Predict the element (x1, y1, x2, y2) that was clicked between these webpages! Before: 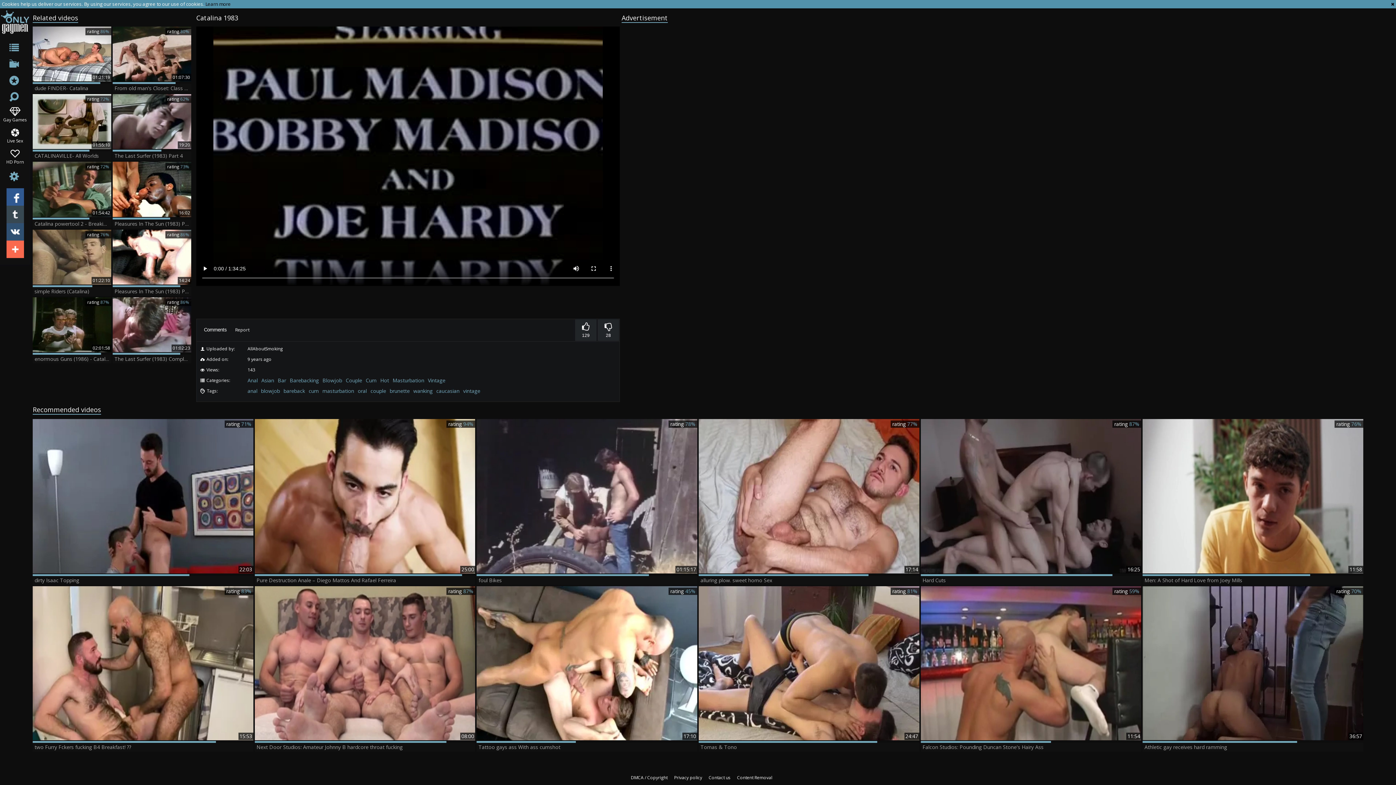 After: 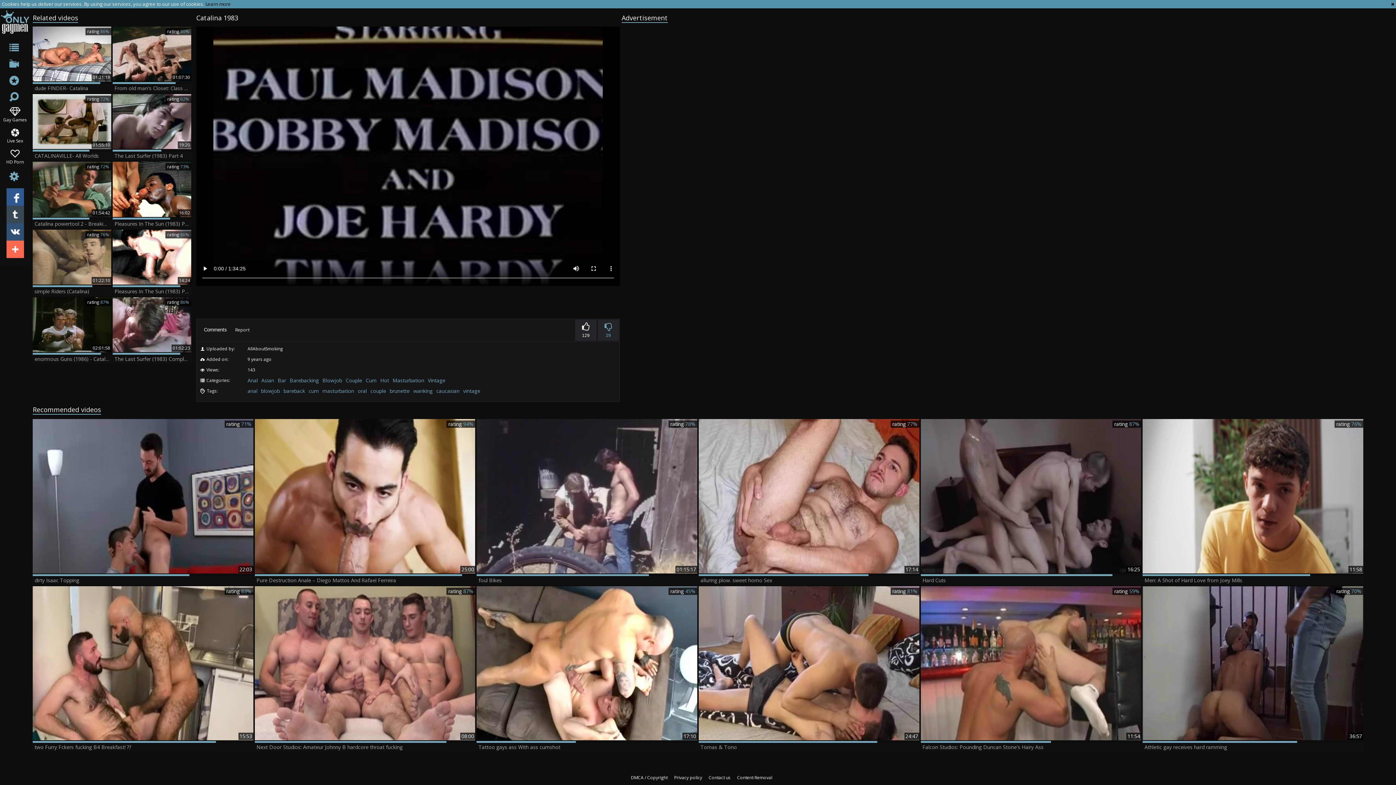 Action: bbox: (597, 319, 619, 340) label: 28